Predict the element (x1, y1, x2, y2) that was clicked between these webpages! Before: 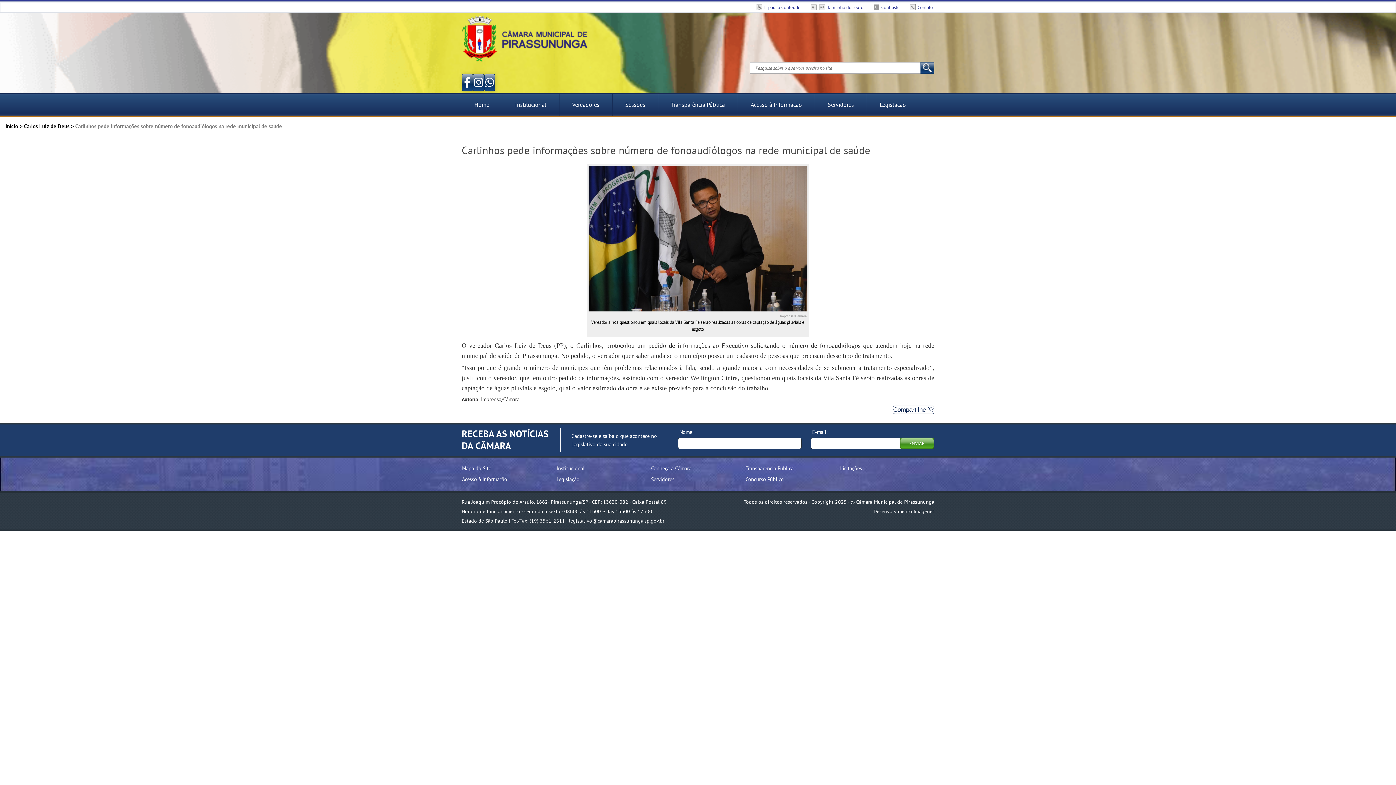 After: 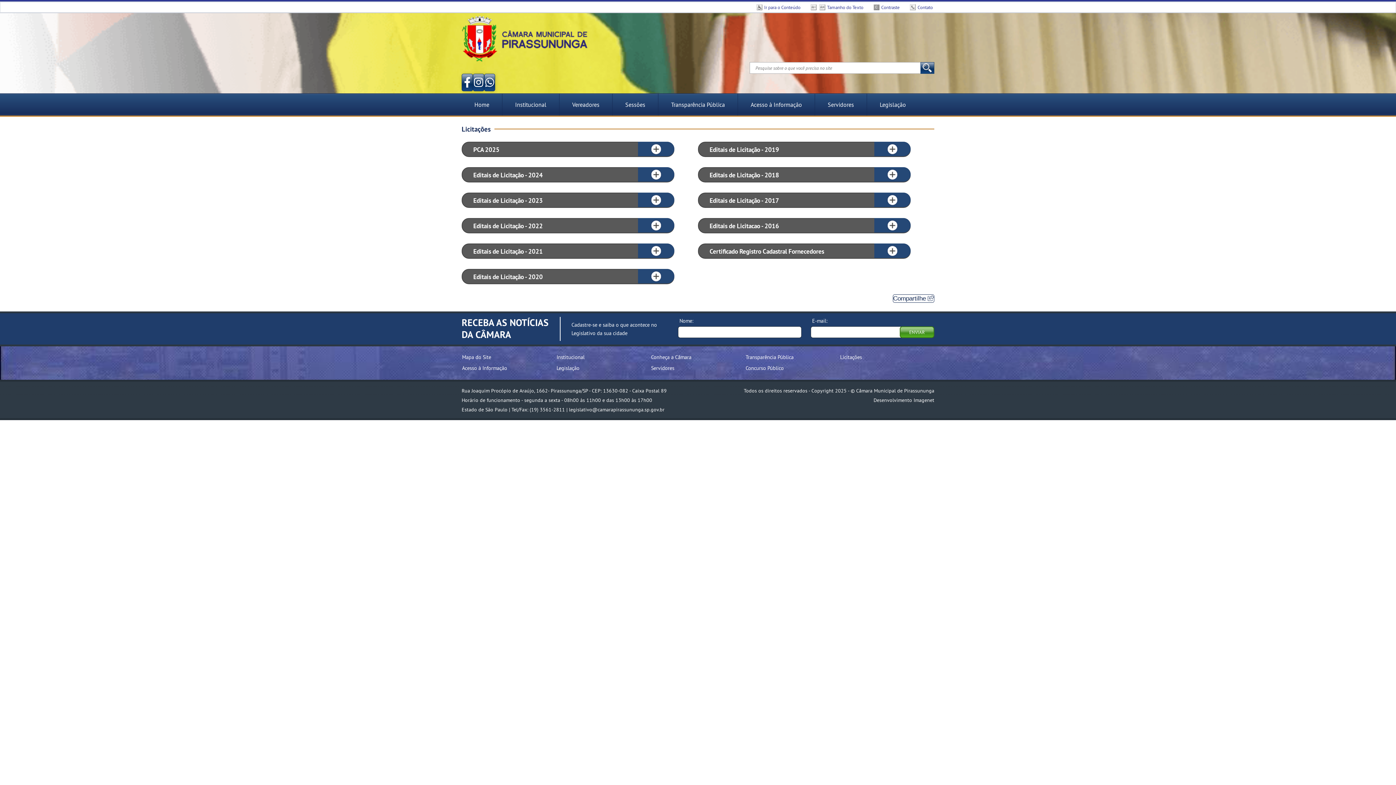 Action: bbox: (840, 465, 934, 472) label: Licitações